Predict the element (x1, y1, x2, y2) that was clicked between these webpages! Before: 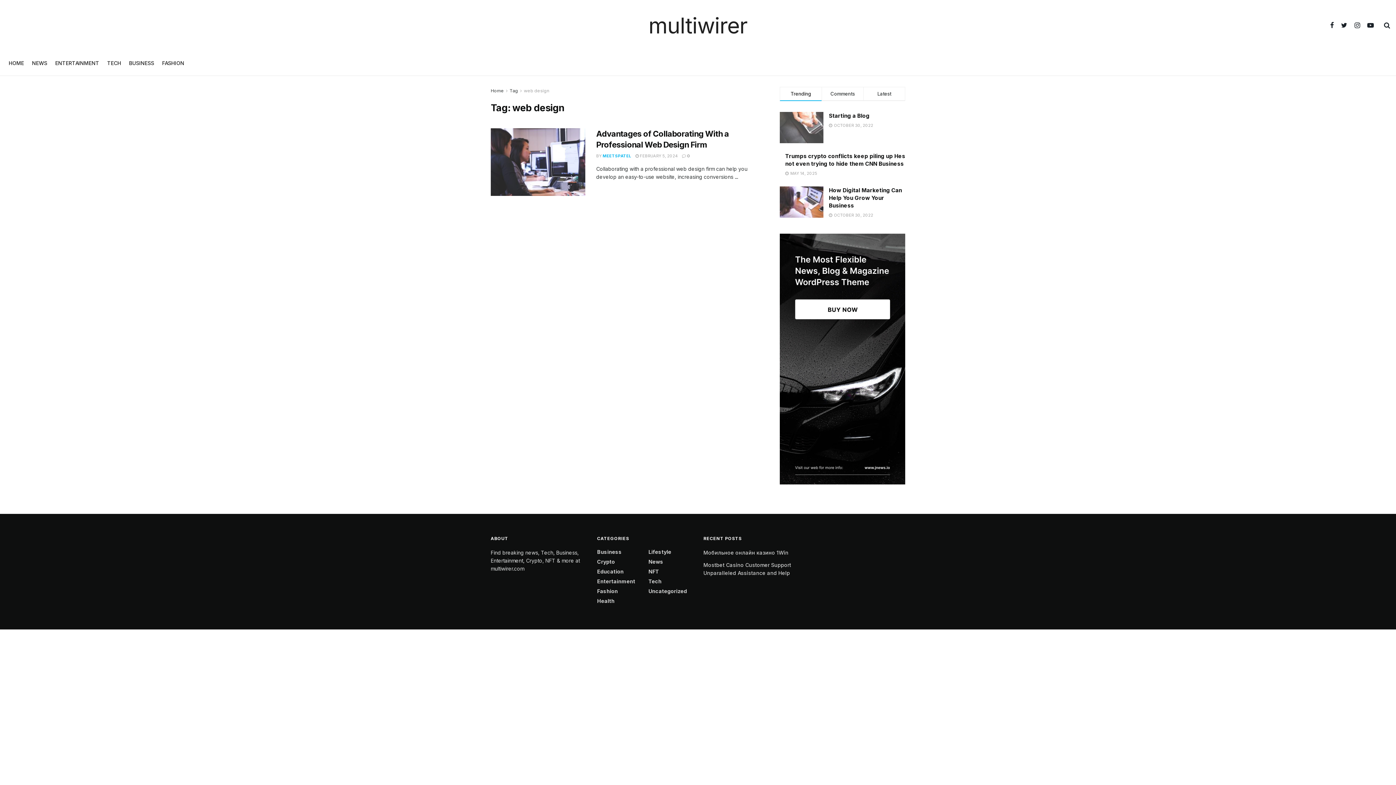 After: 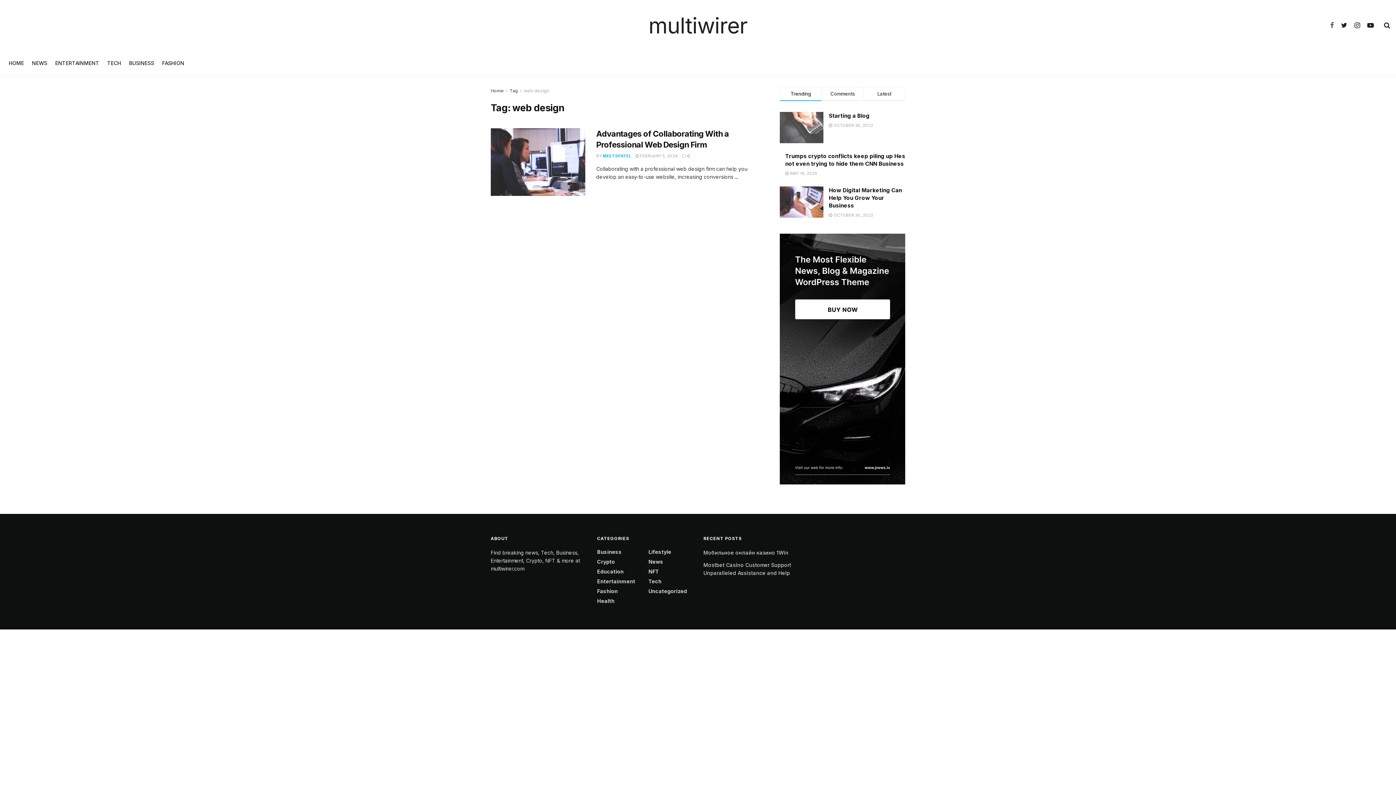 Action: bbox: (1330, 21, 1334, 29)